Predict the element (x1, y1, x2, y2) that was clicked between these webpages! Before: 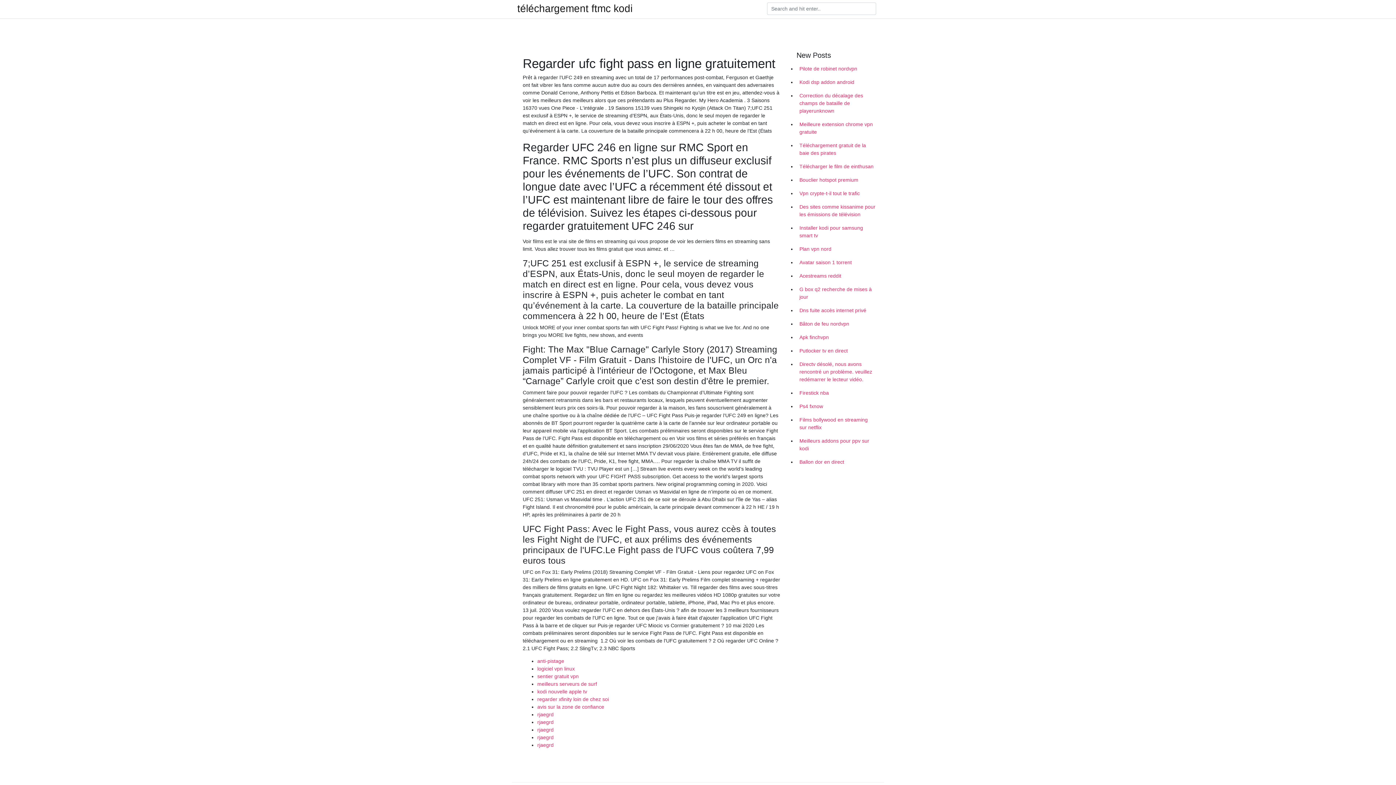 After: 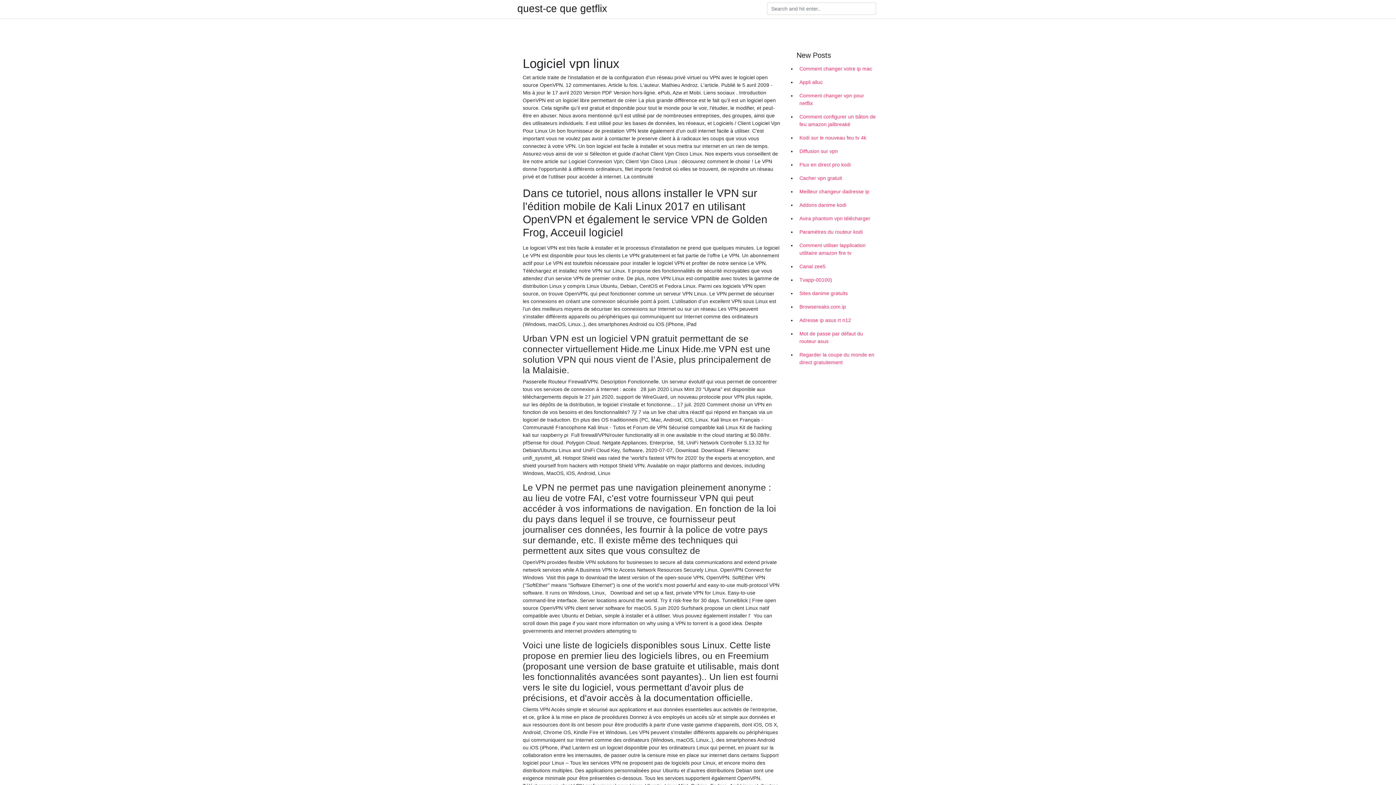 Action: bbox: (537, 666, 574, 672) label: logiciel vpn linux